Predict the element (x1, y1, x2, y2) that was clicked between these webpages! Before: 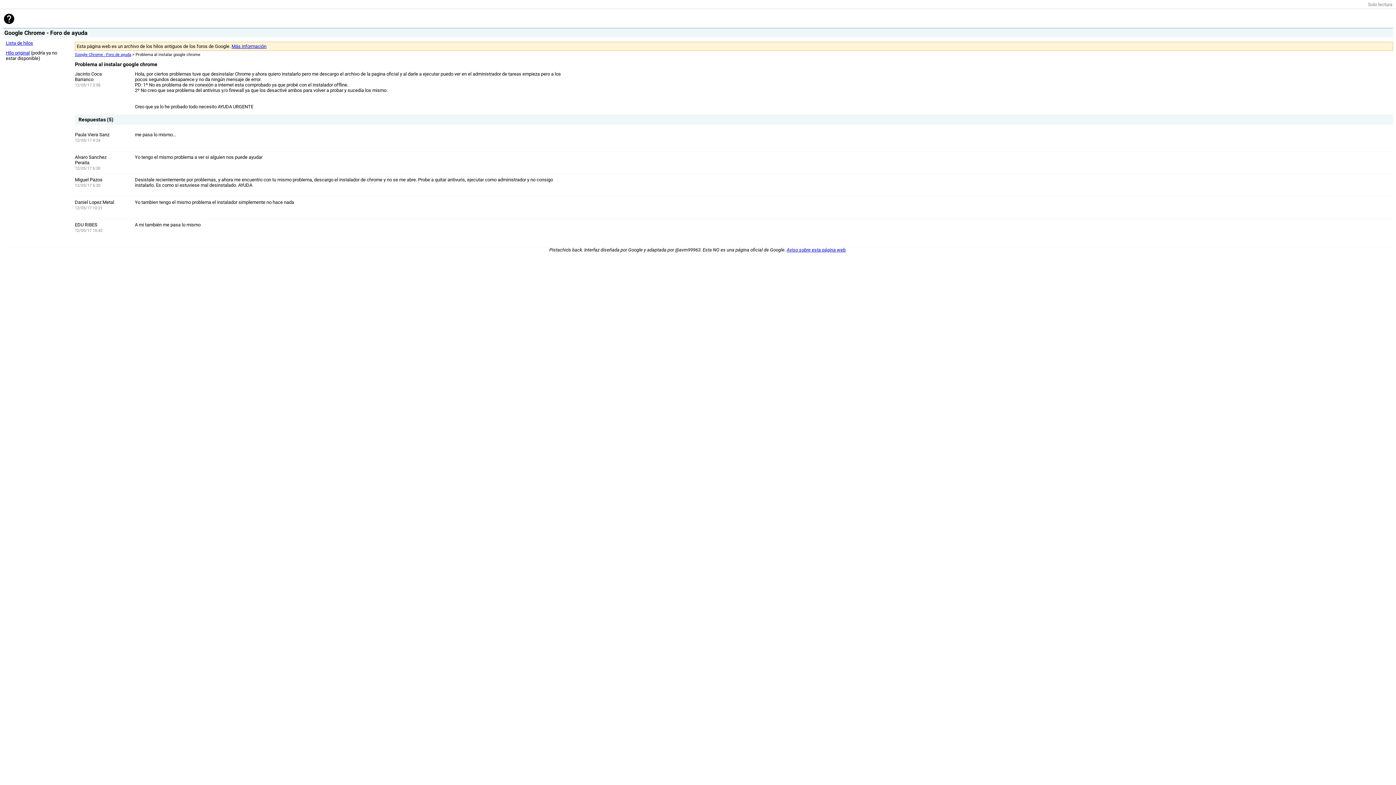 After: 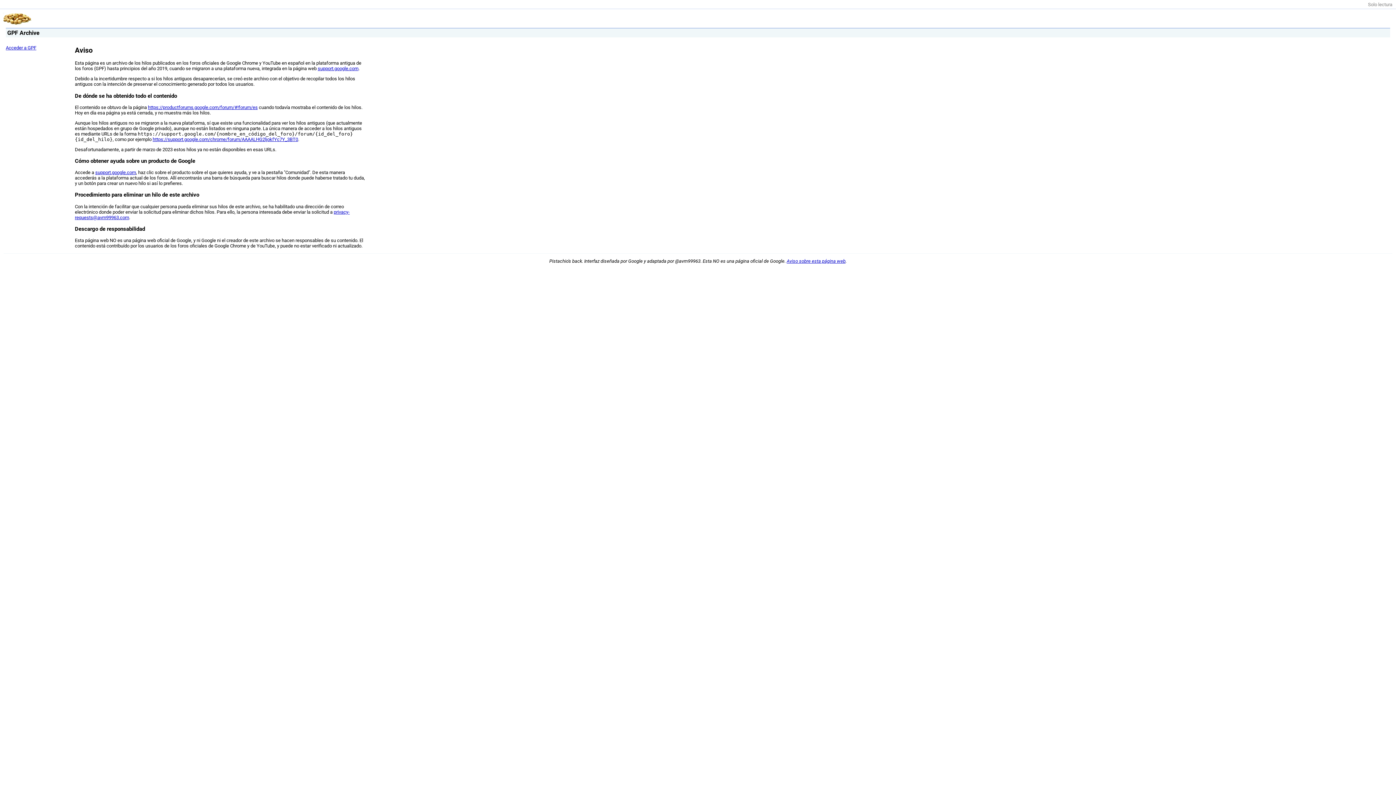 Action: label: Aviso sobre esta página web bbox: (786, 247, 845, 252)